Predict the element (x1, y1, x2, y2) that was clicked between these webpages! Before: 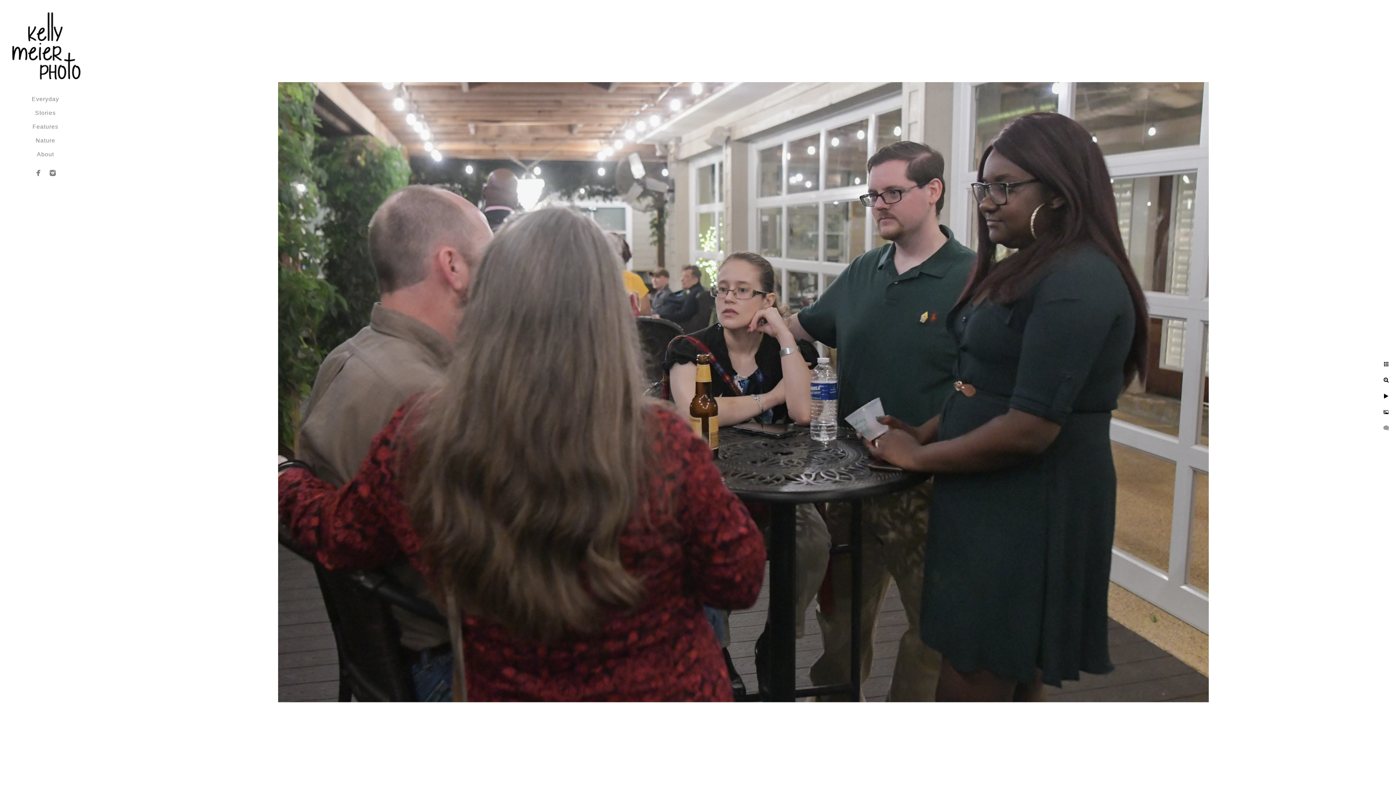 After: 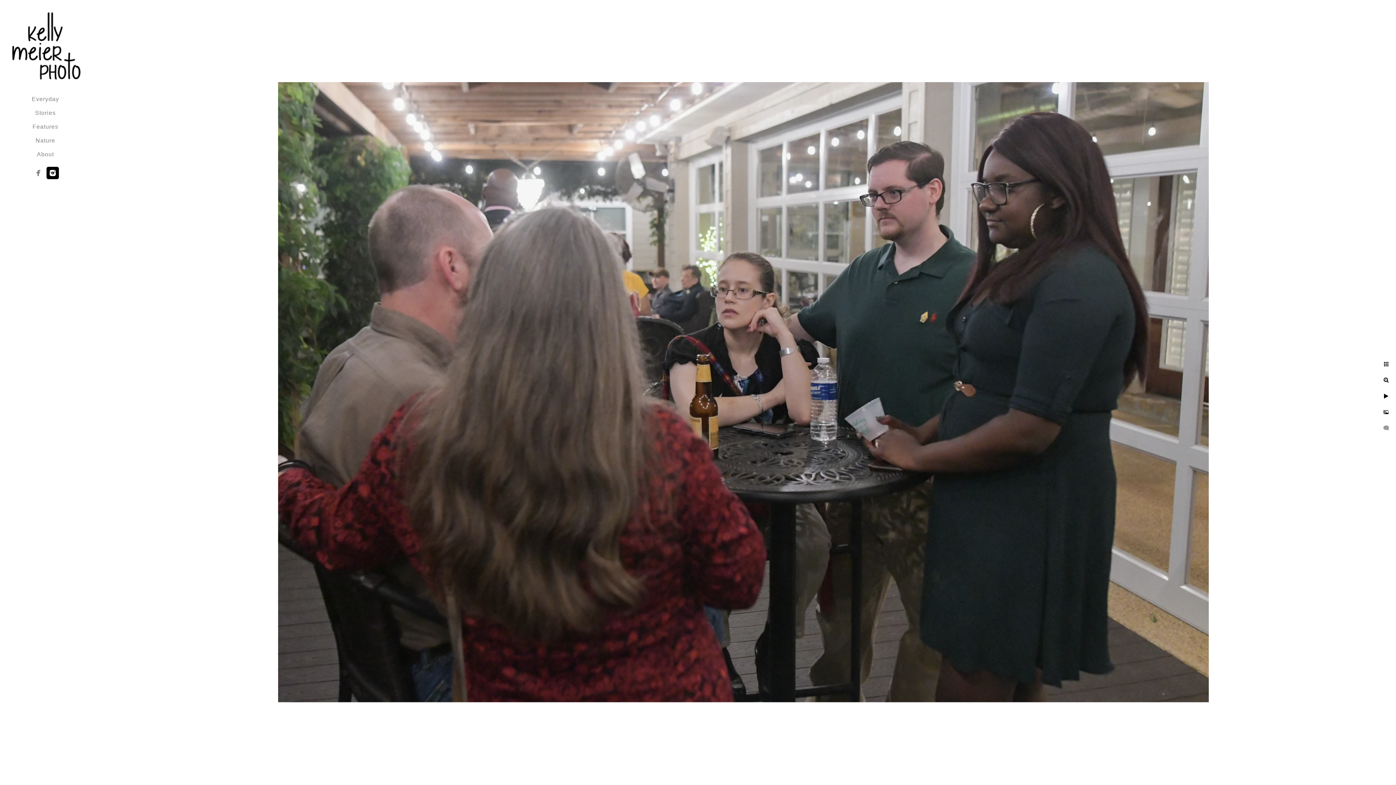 Action: bbox: (46, 166, 58, 179)